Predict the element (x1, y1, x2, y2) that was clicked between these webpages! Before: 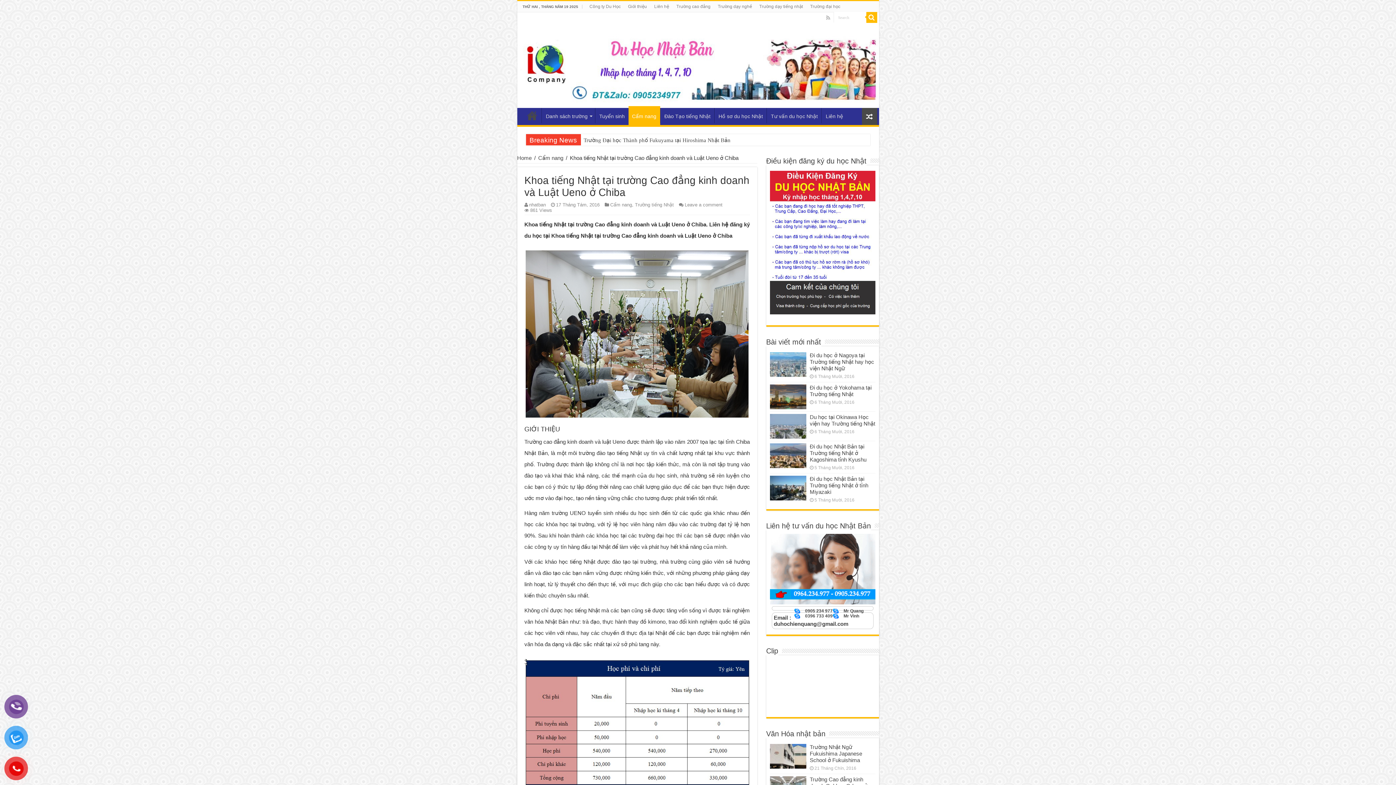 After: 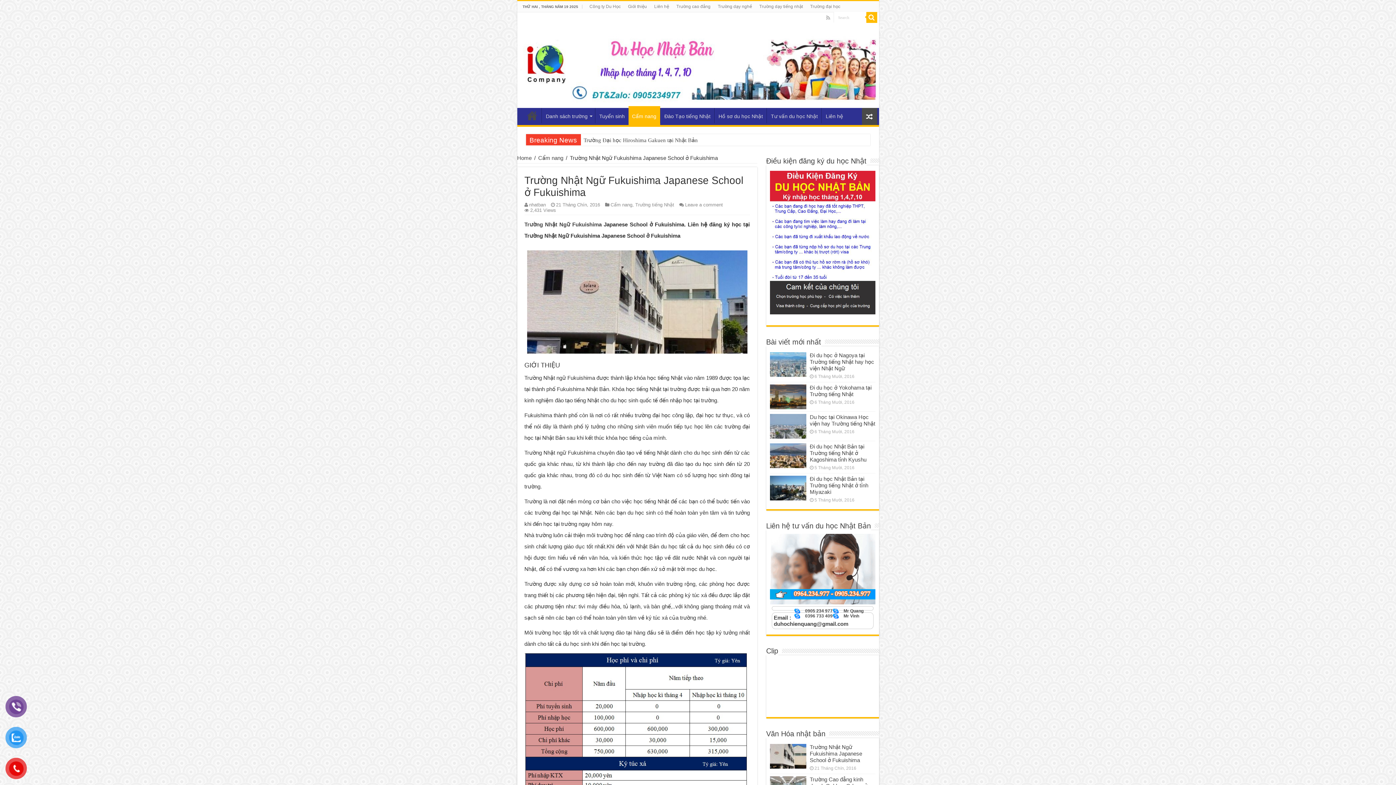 Action: bbox: (770, 744, 806, 769)